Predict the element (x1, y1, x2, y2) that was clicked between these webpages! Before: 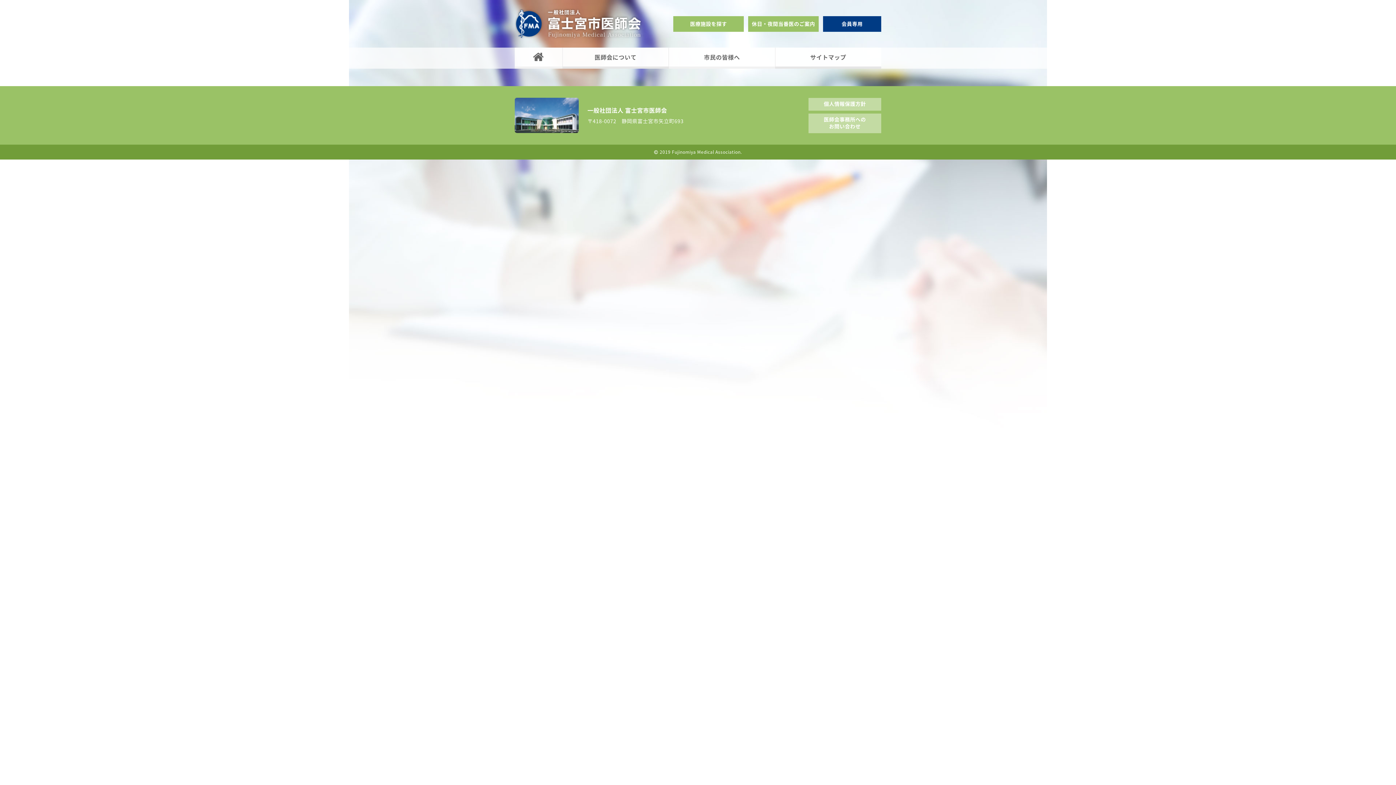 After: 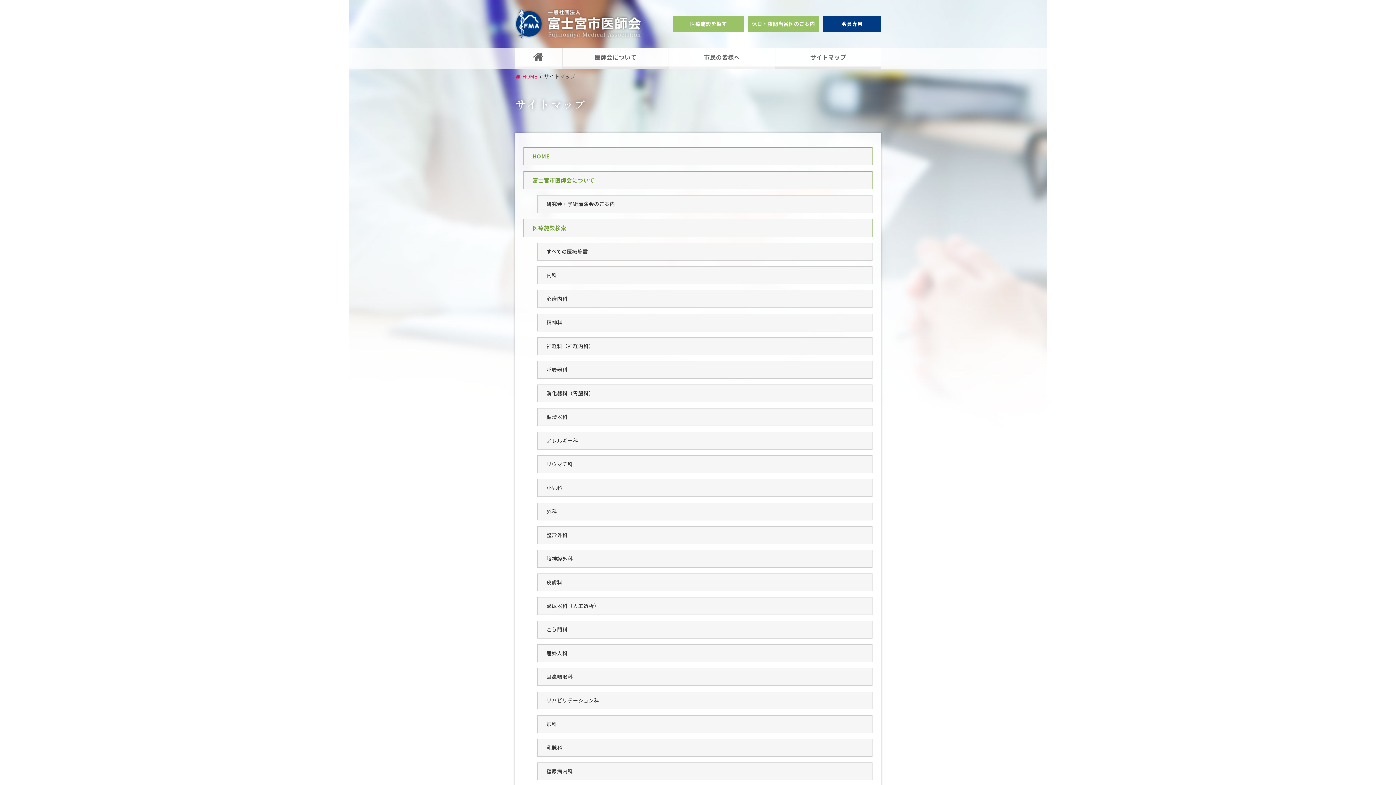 Action: bbox: (775, 47, 881, 68) label: サイトマップ